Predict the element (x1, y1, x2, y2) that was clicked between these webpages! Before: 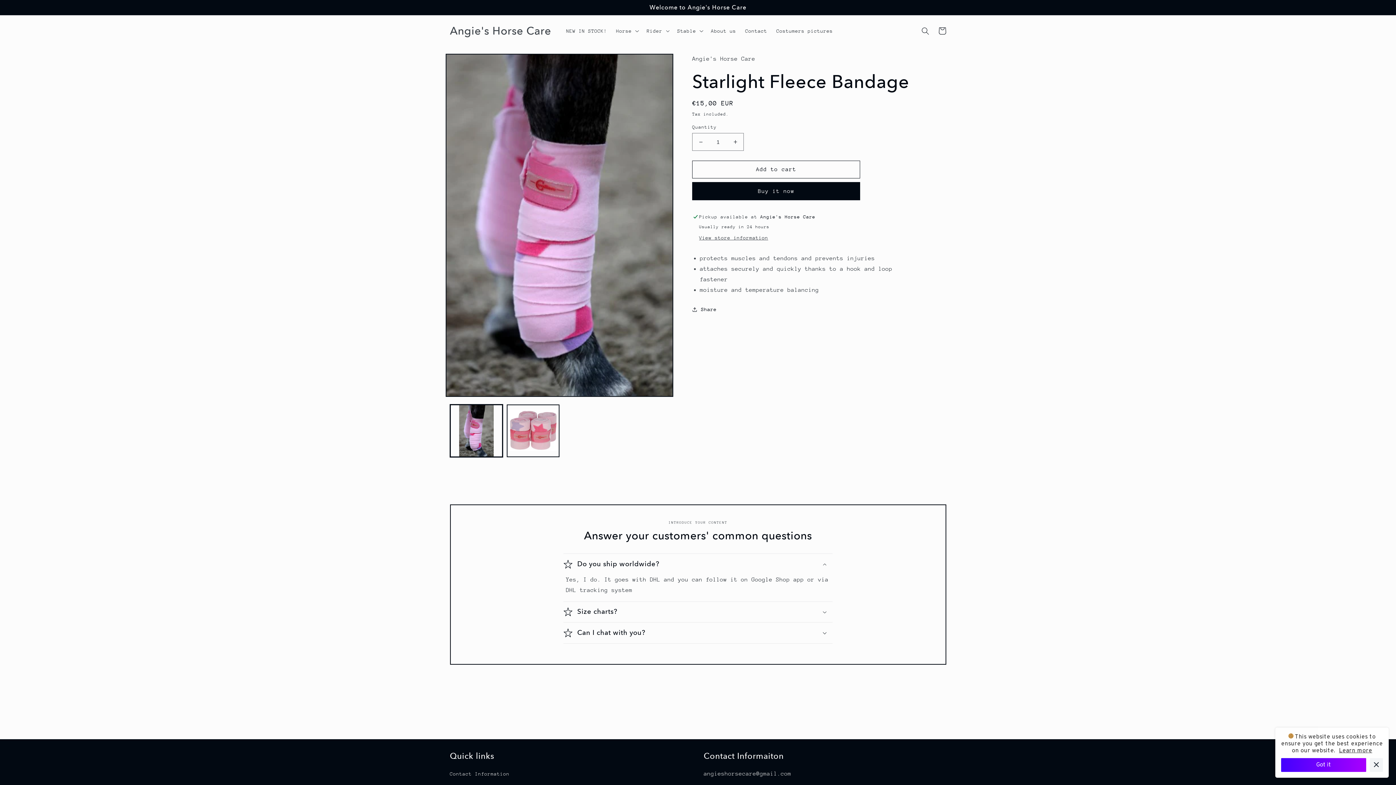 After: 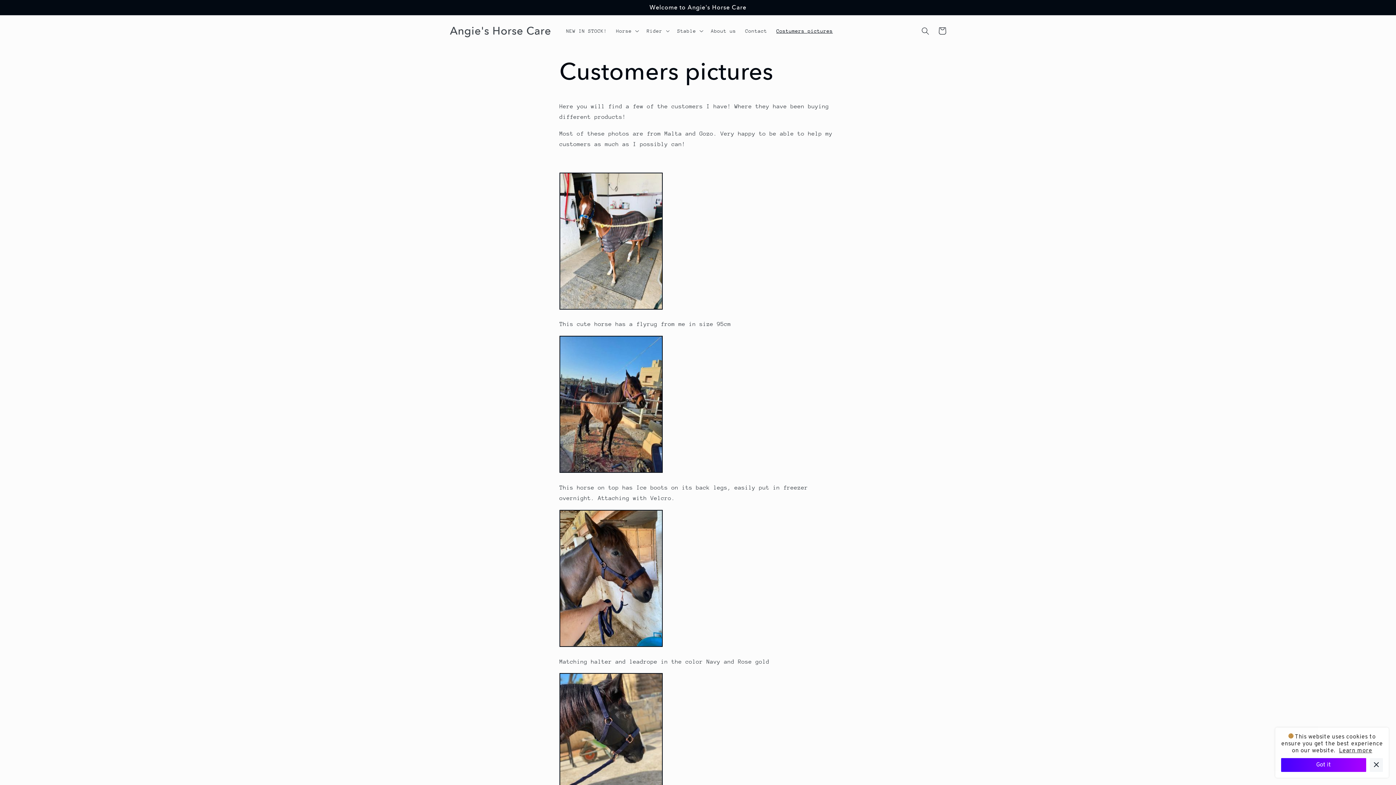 Action: label: Costumers pictures bbox: (772, 23, 837, 38)